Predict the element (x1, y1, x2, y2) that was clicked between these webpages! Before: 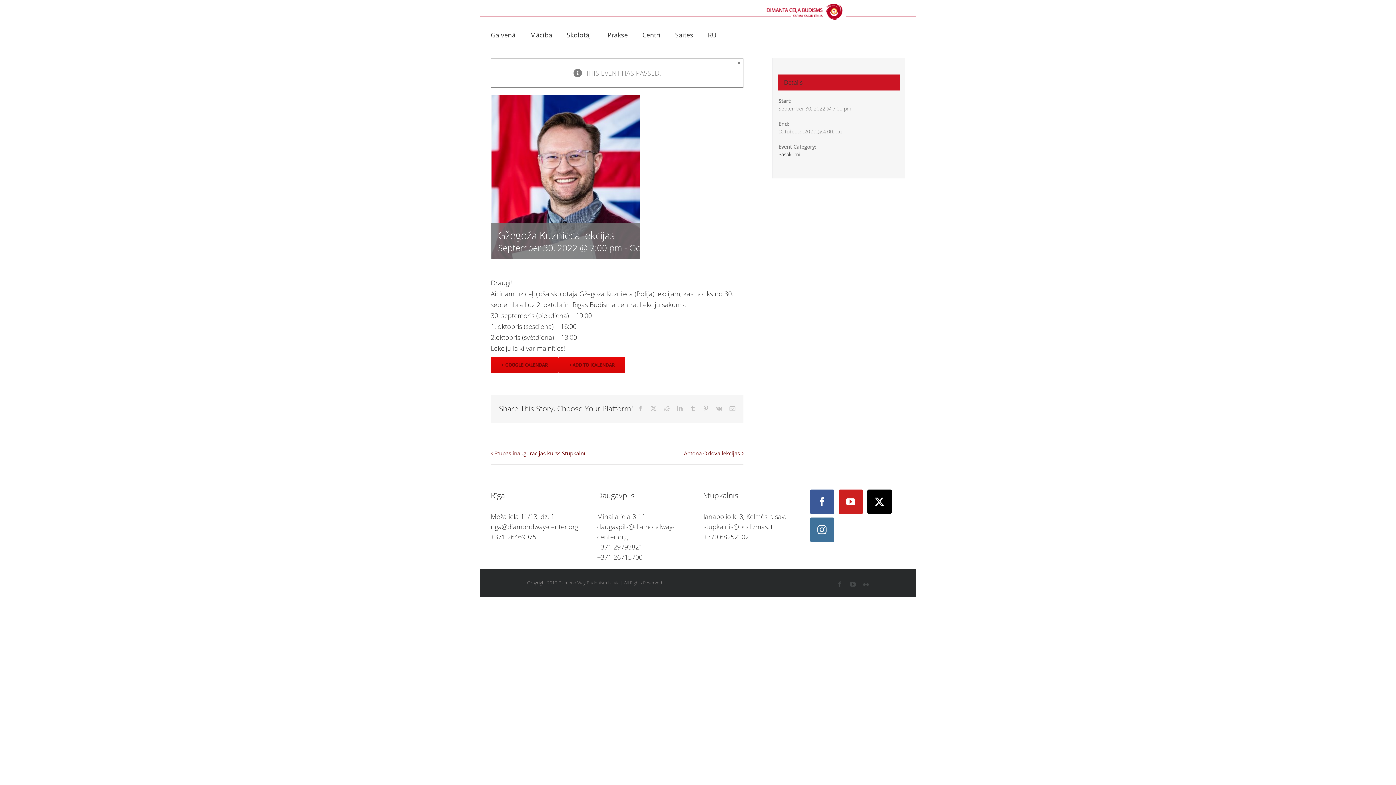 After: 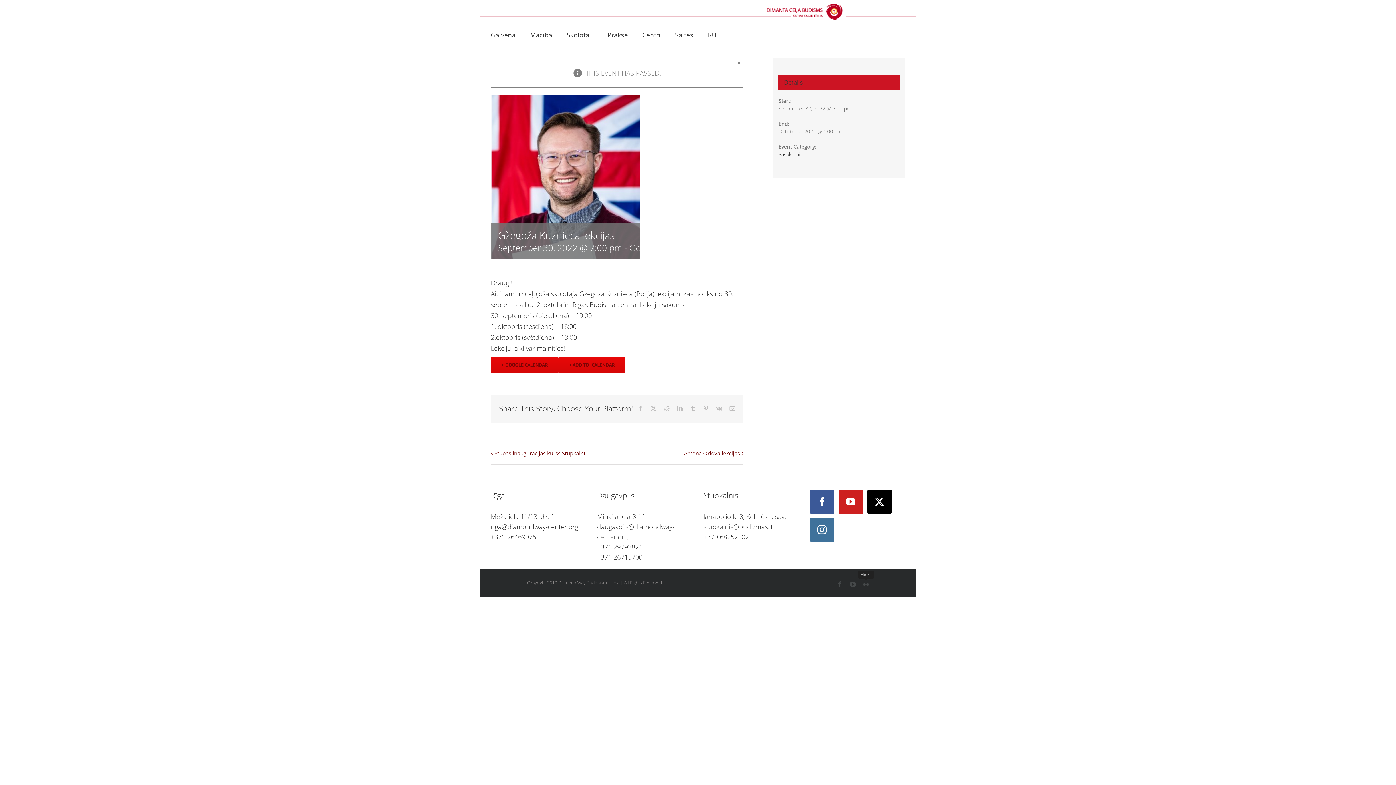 Action: bbox: (863, 581, 869, 587) label: Flickr